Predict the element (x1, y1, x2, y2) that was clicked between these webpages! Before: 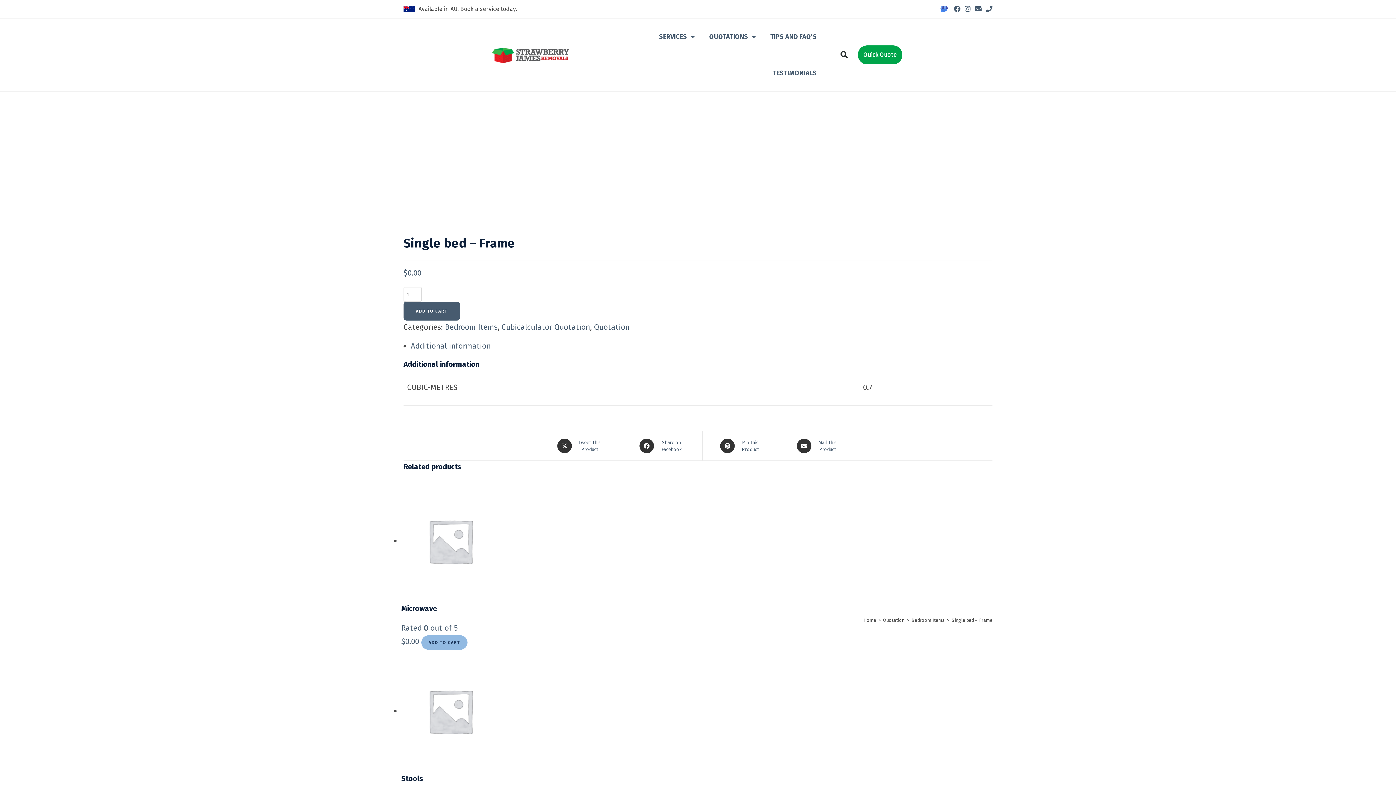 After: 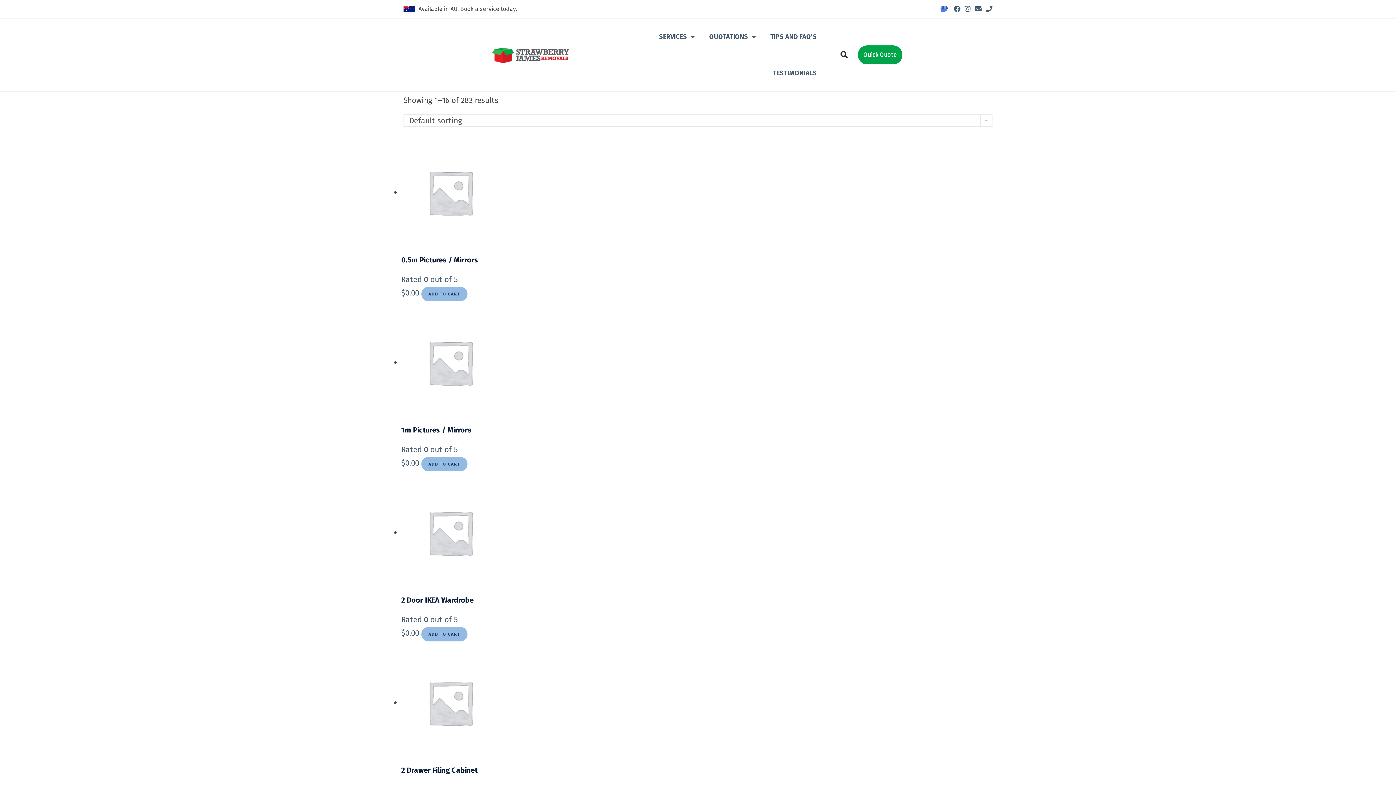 Action: label: Quotation bbox: (594, 322, 629, 332)